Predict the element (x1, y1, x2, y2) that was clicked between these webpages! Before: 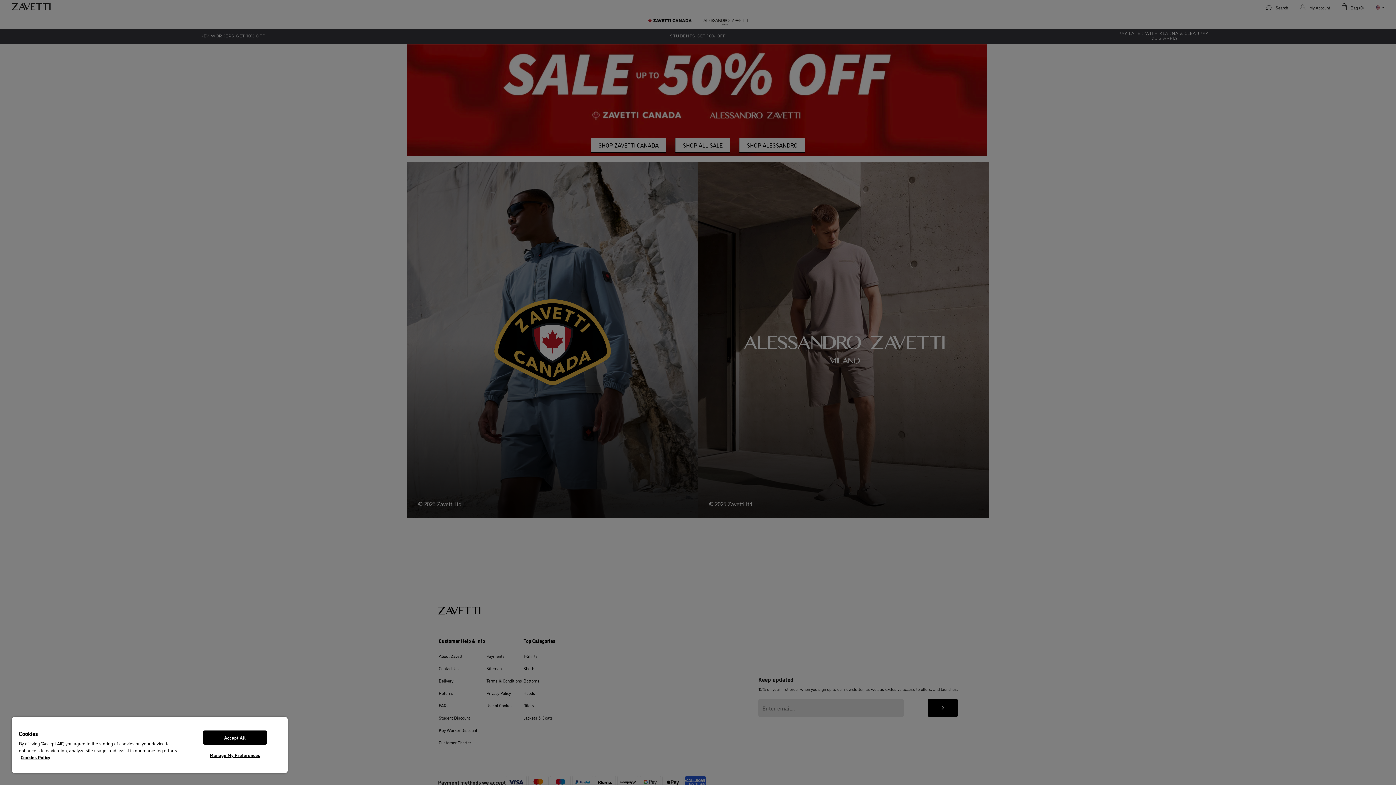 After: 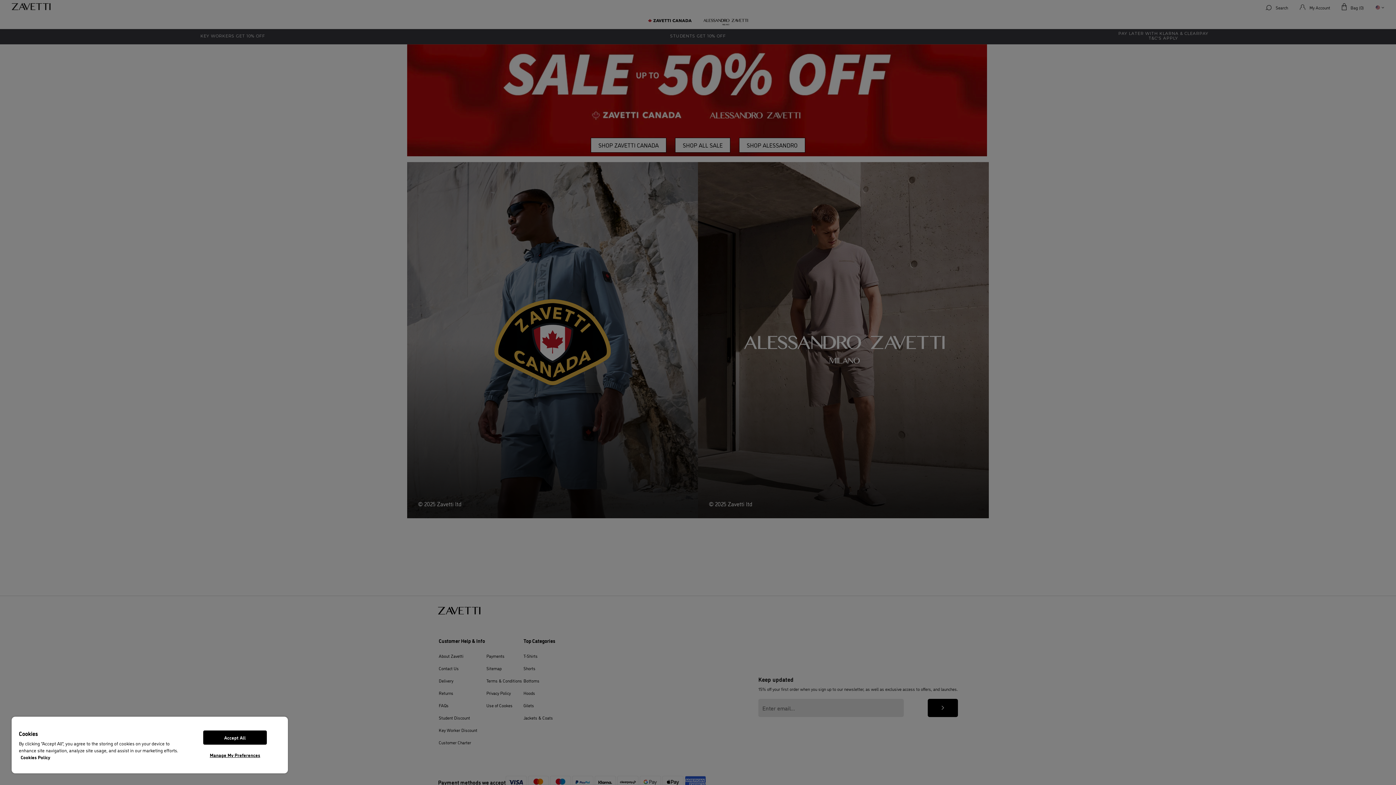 Action: label: More information about your privacy, opens in a new tab bbox: (20, 754, 50, 760)